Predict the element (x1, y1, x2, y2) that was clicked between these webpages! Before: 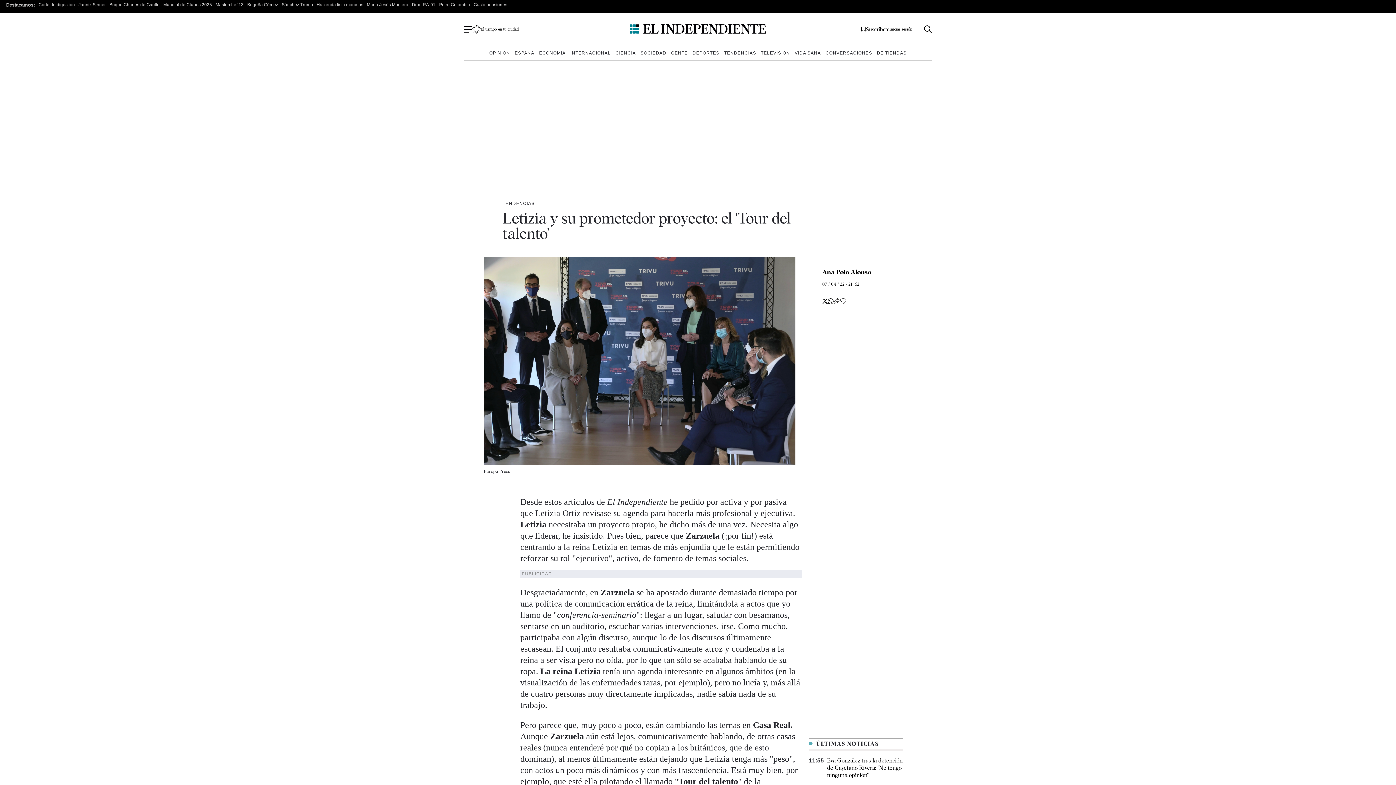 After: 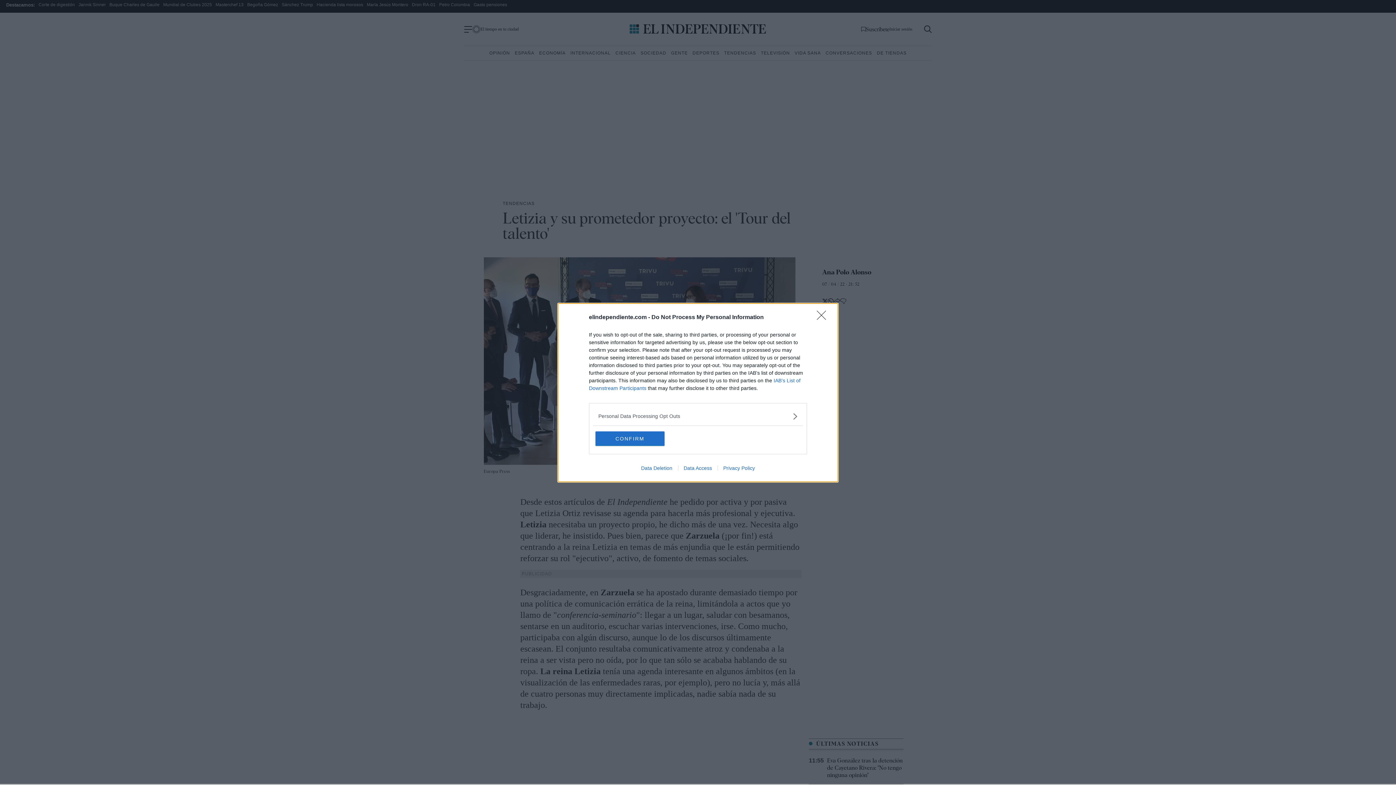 Action: bbox: (889, 26, 912, 32) label: Iniciar sesión